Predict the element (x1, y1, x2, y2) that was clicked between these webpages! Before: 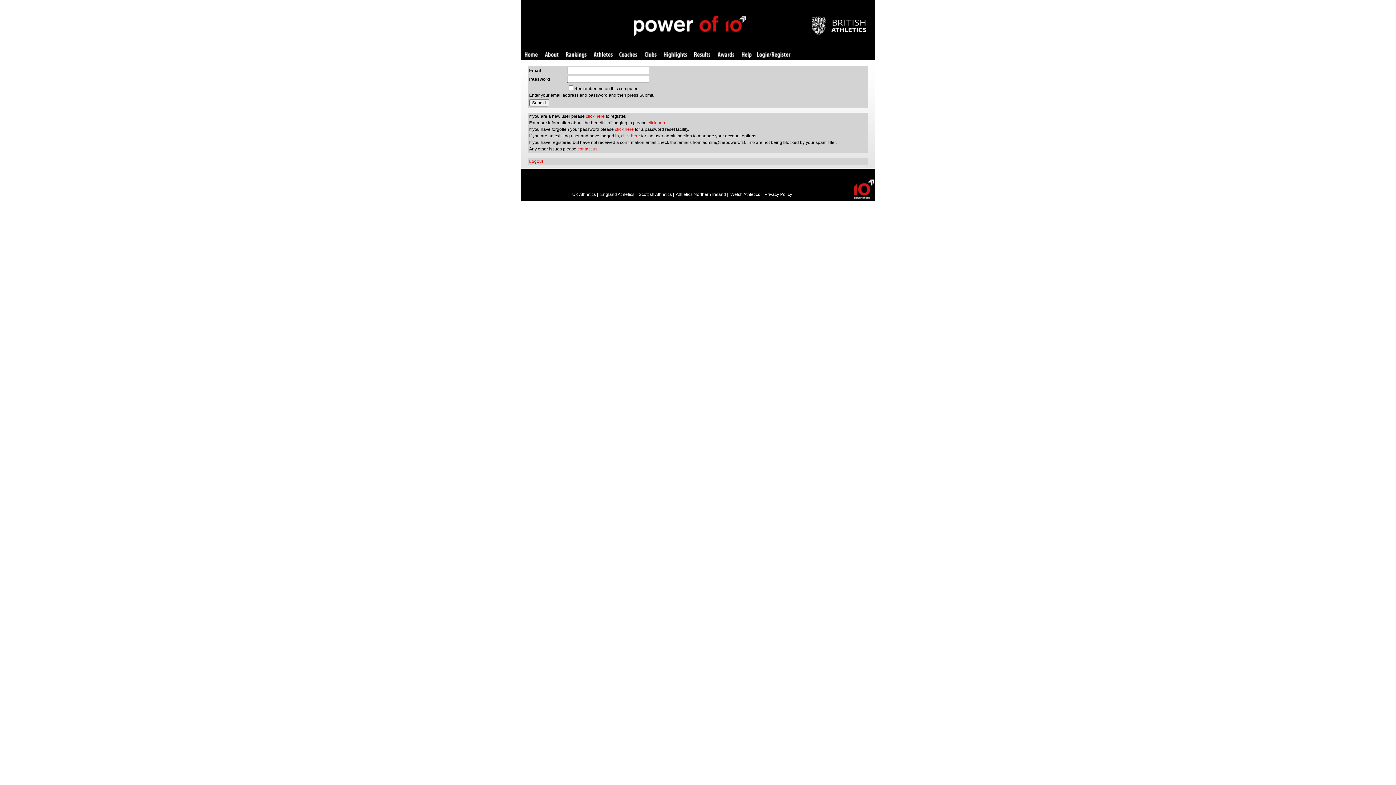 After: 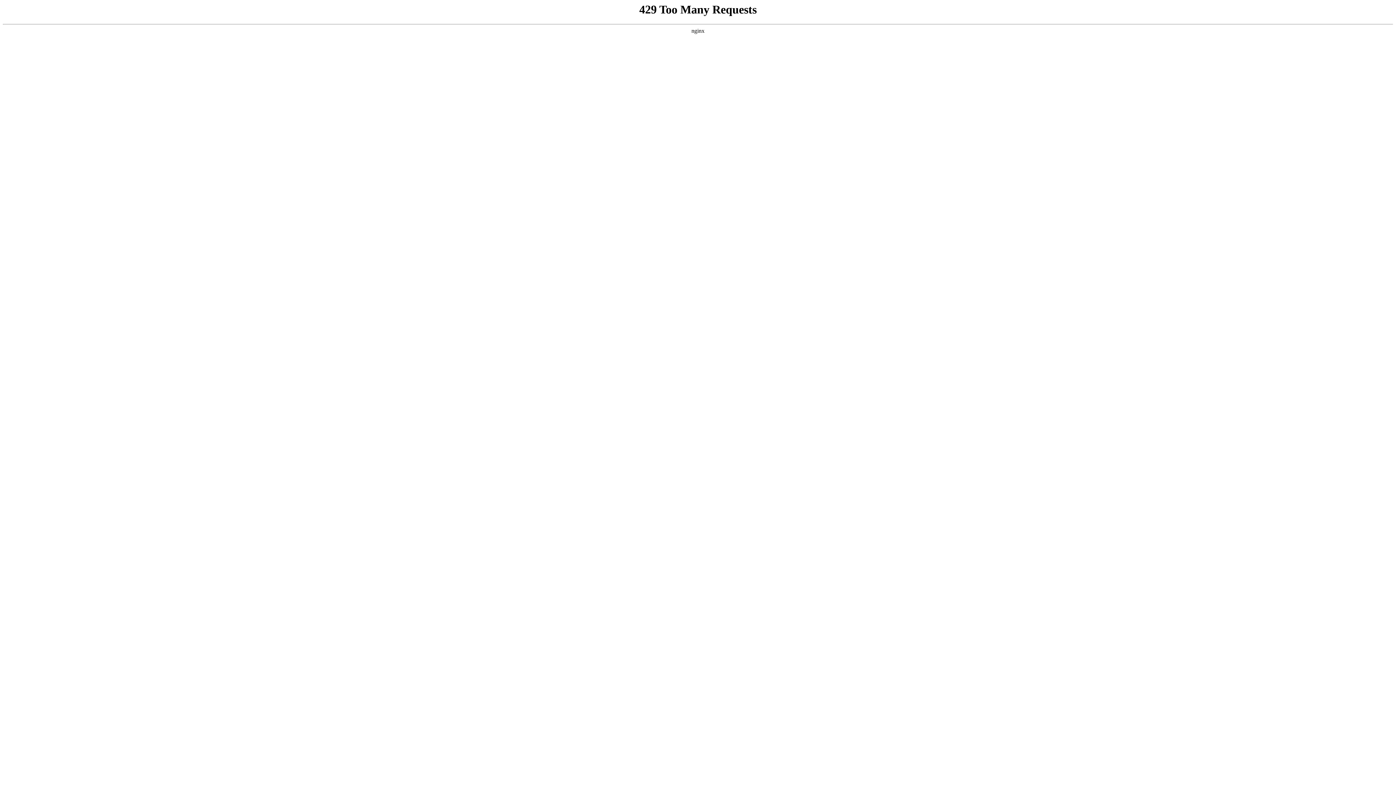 Action: bbox: (572, 192, 596, 197) label: UK Athletics